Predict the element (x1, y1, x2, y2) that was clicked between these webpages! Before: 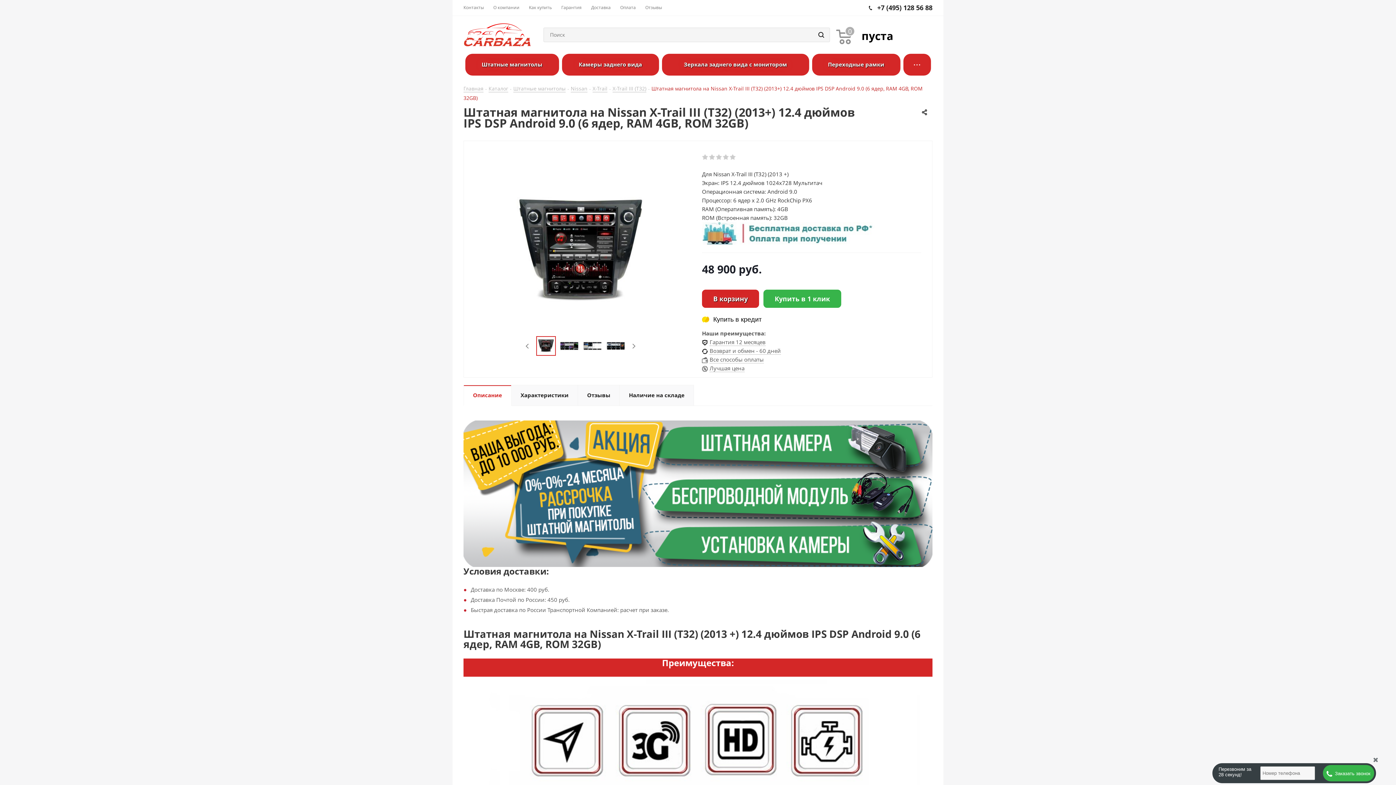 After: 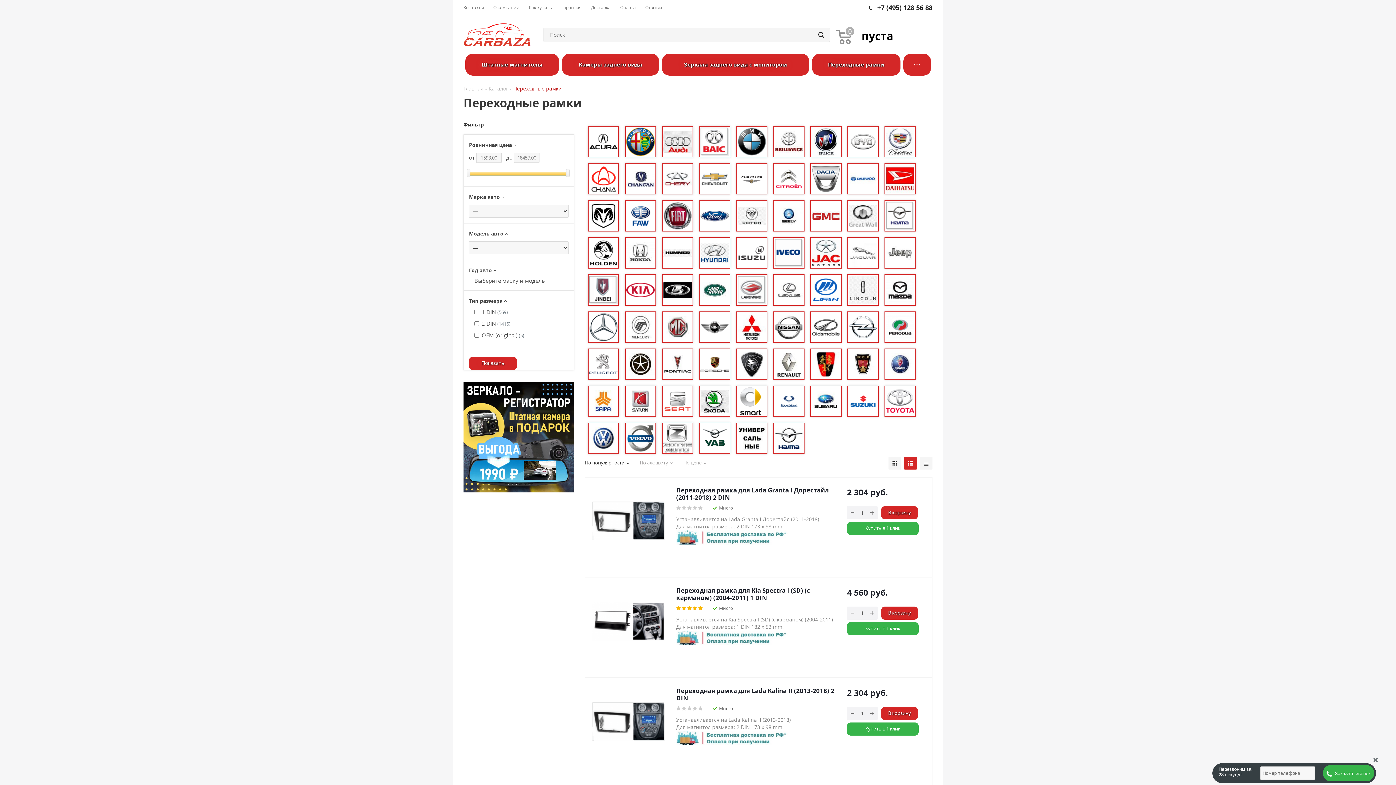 Action: label: Переходные рамки bbox: (812, 53, 900, 75)